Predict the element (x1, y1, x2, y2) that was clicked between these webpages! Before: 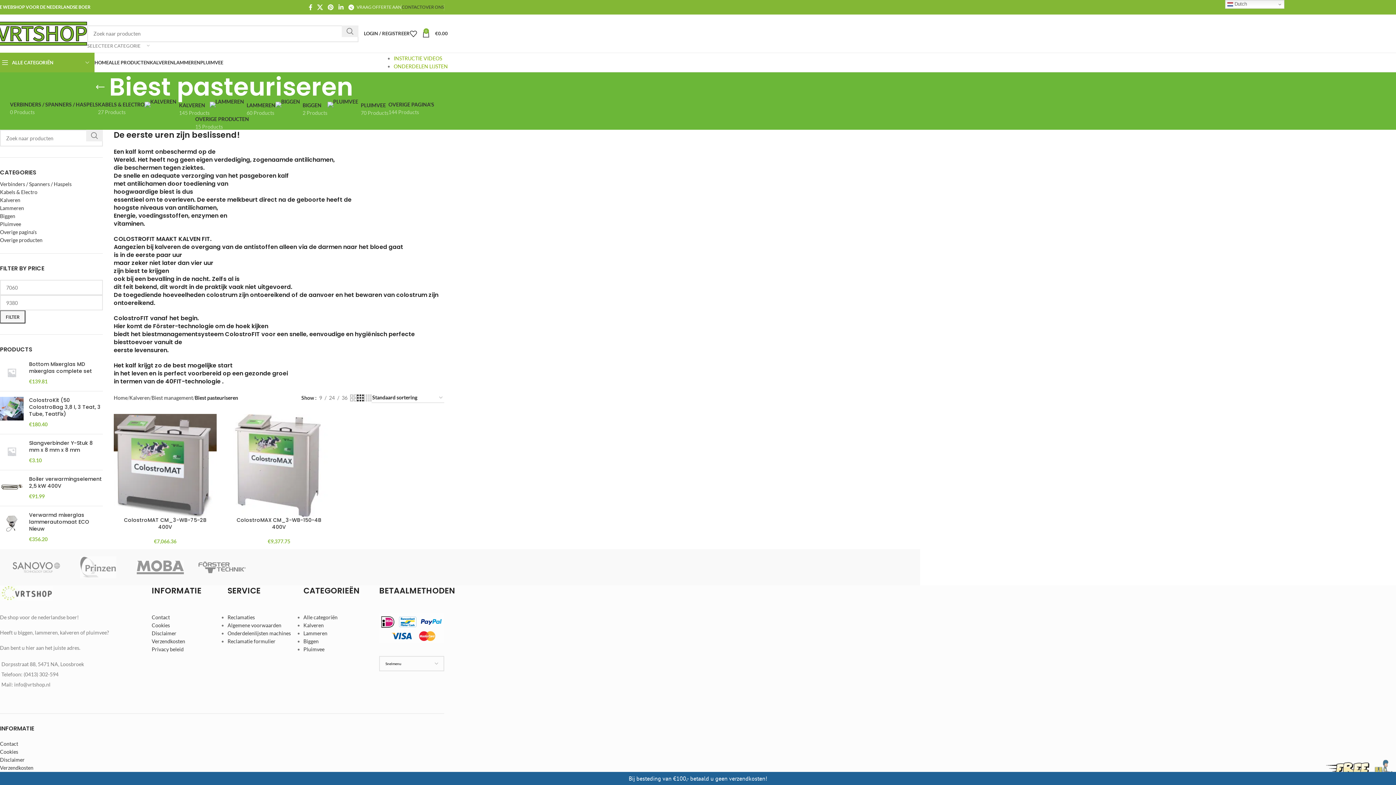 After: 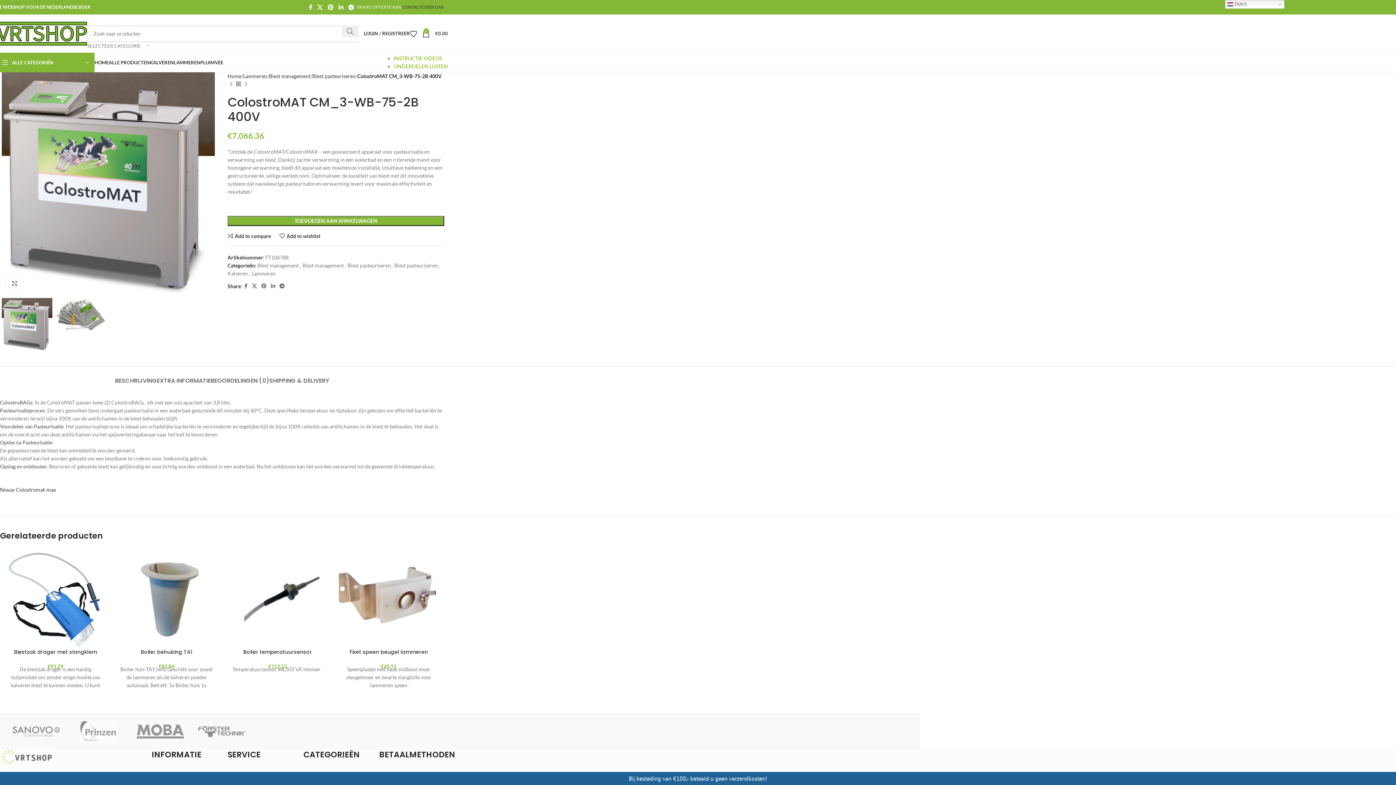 Action: bbox: (113, 414, 216, 517) label: ColostroMAT CM_3-WB-75-2B 400V